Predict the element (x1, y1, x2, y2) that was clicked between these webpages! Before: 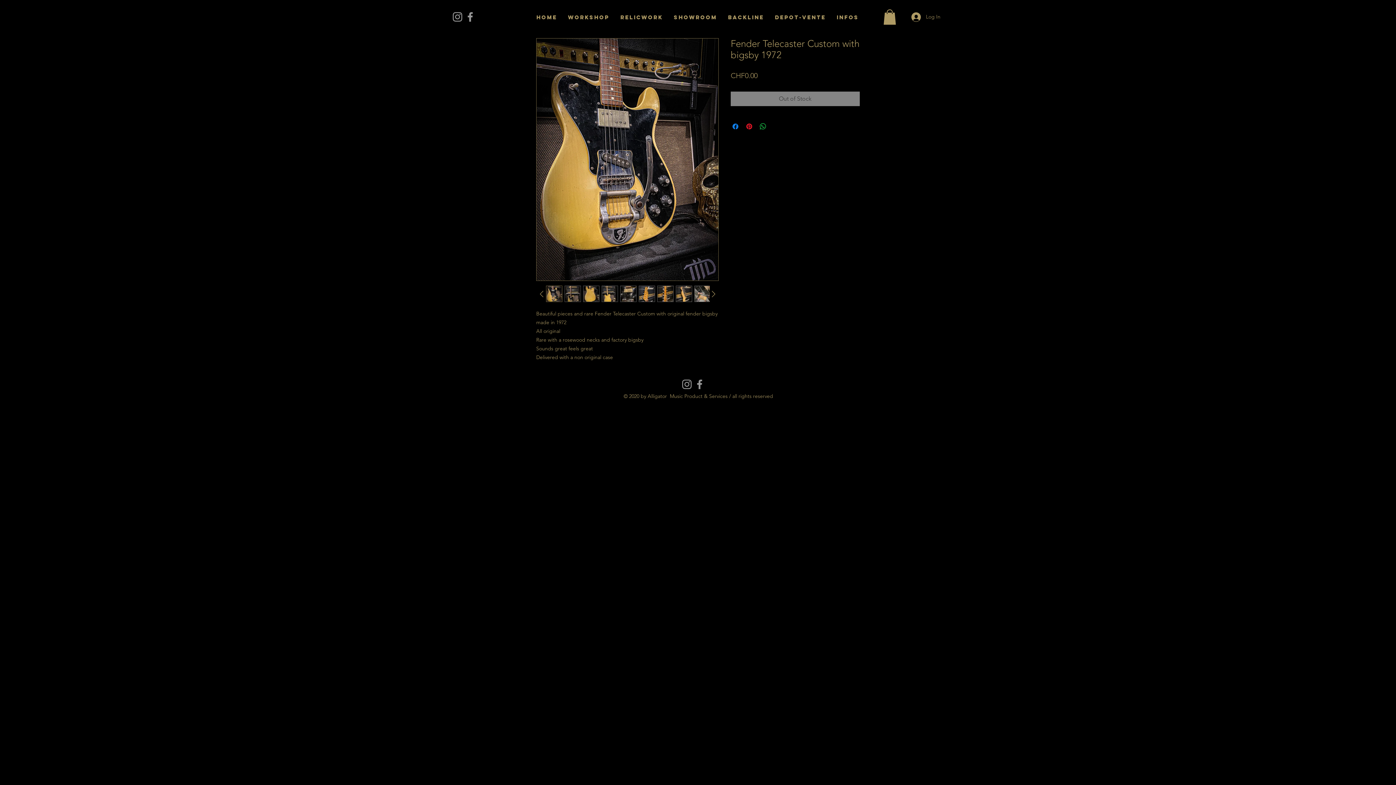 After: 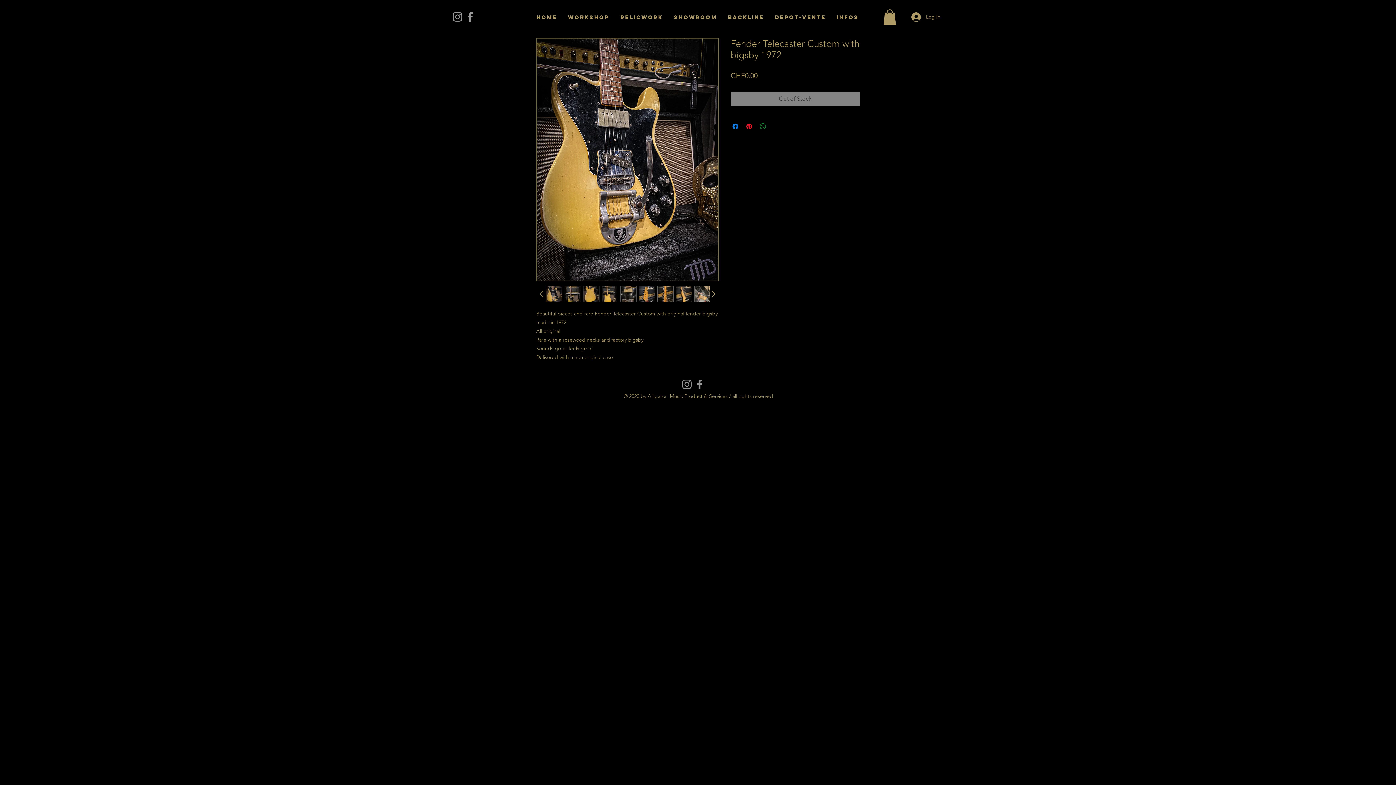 Action: bbox: (758, 122, 767, 130) label: Share on WhatsApp